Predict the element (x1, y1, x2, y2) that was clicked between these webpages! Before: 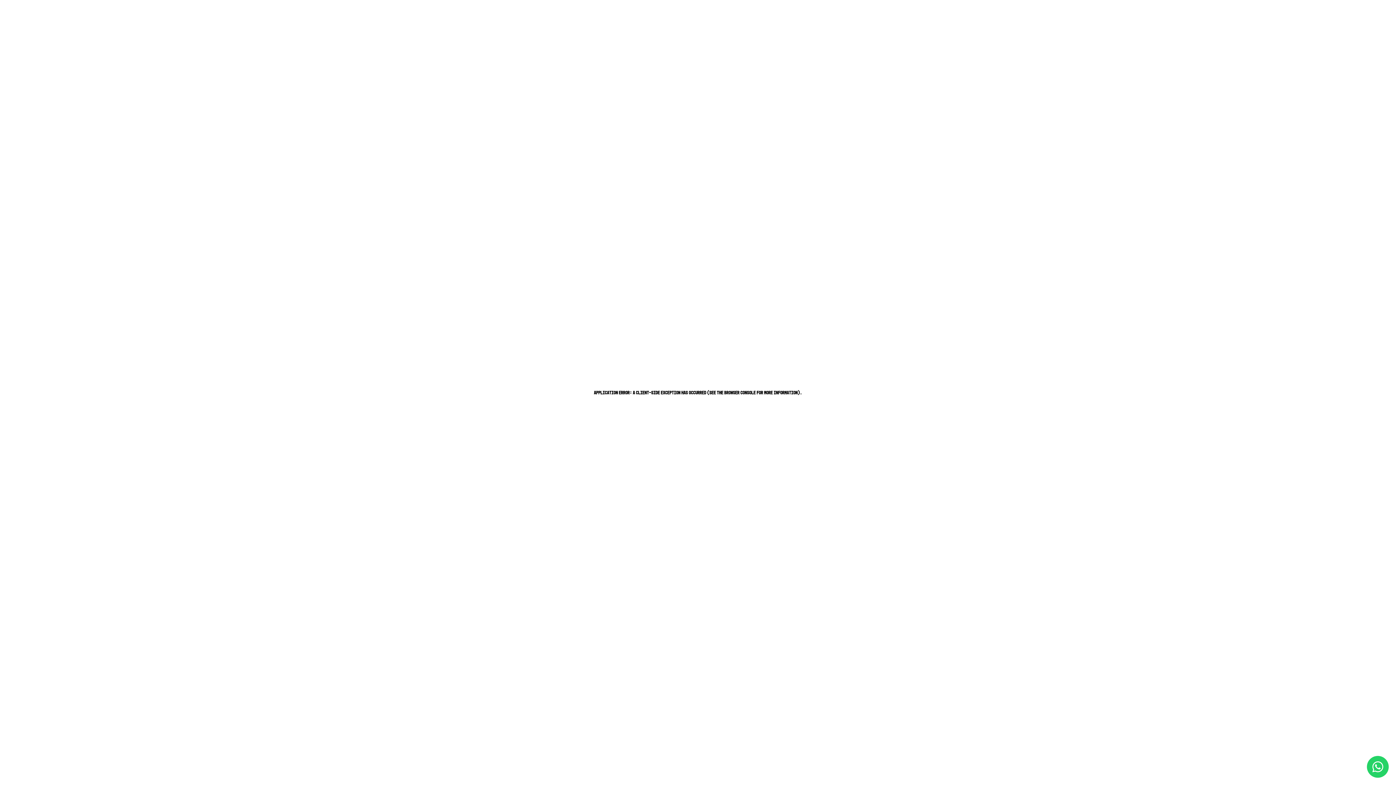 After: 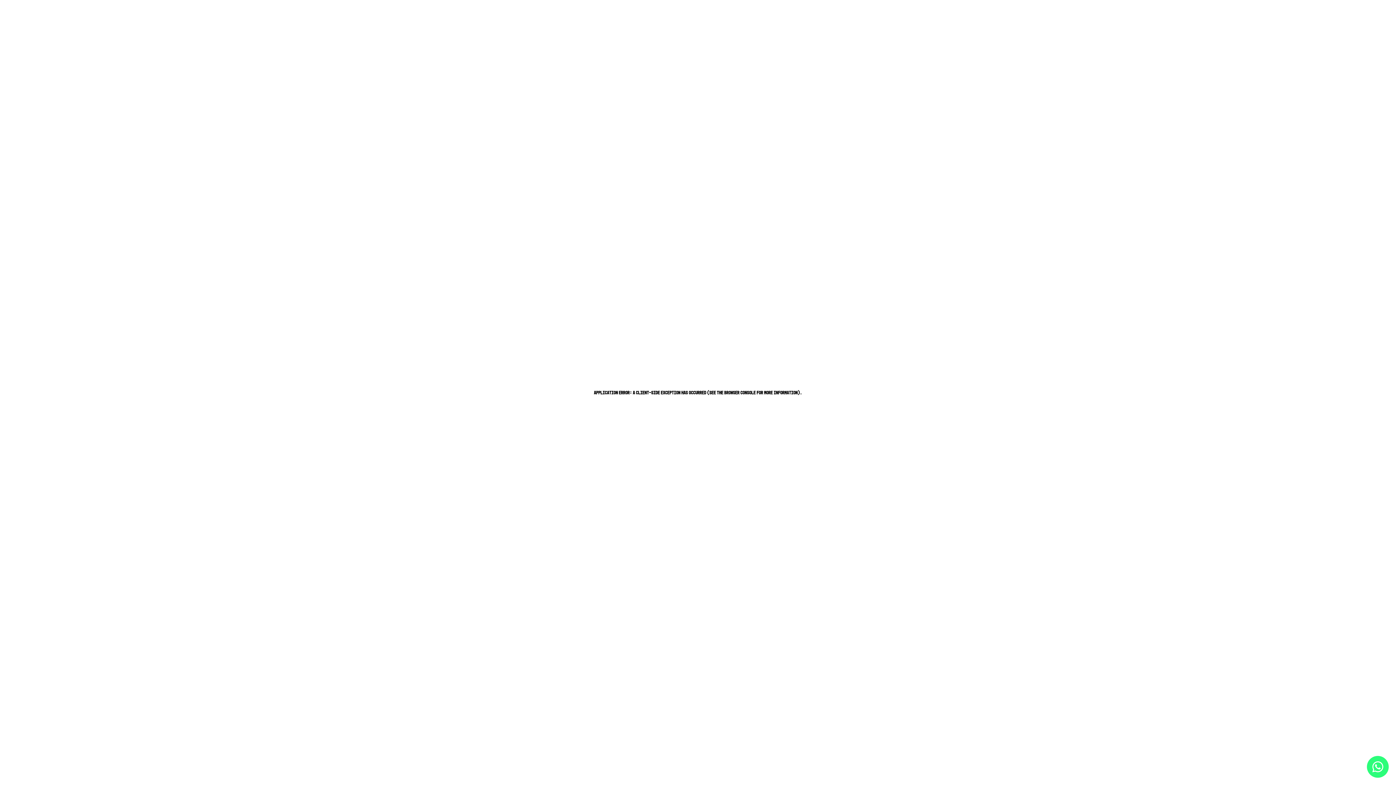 Action: bbox: (1367, 756, 1389, 778)